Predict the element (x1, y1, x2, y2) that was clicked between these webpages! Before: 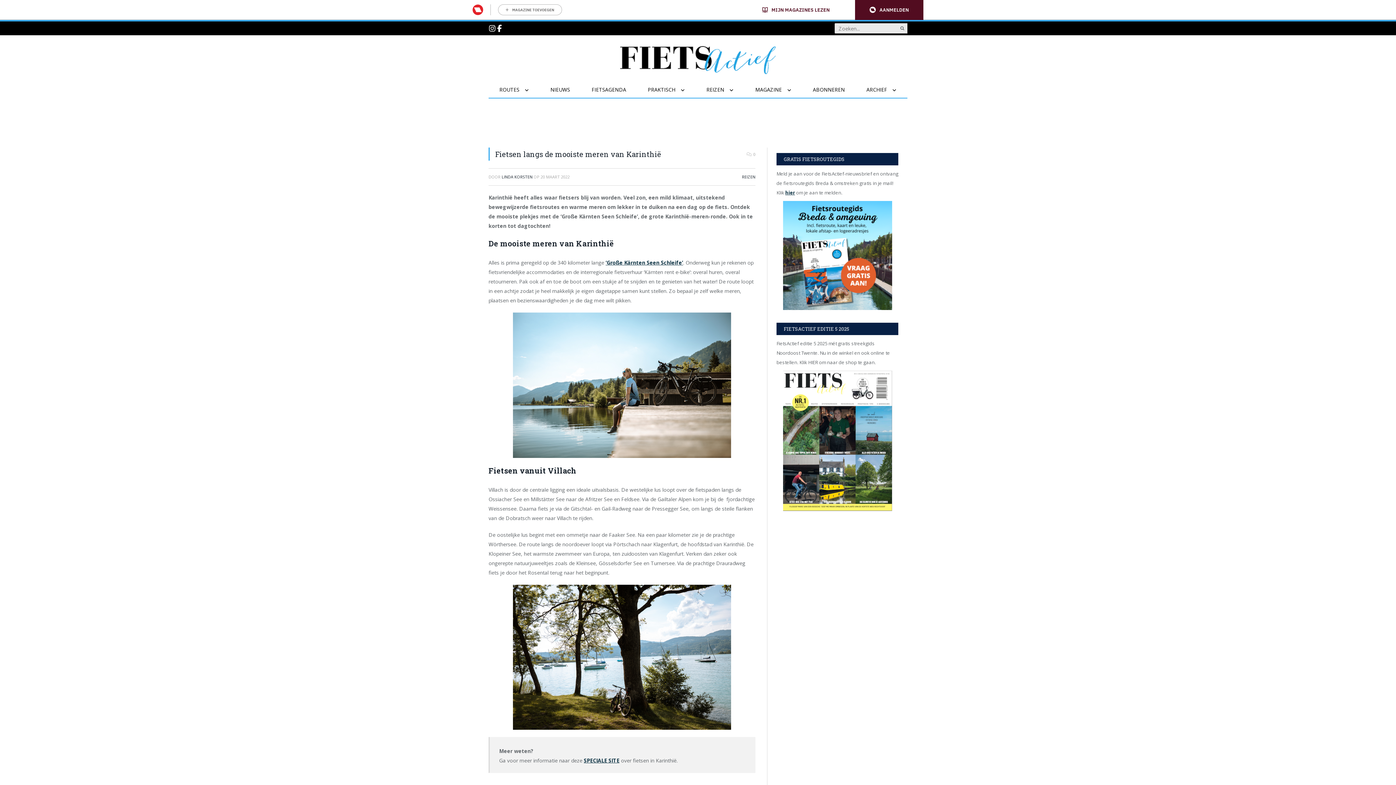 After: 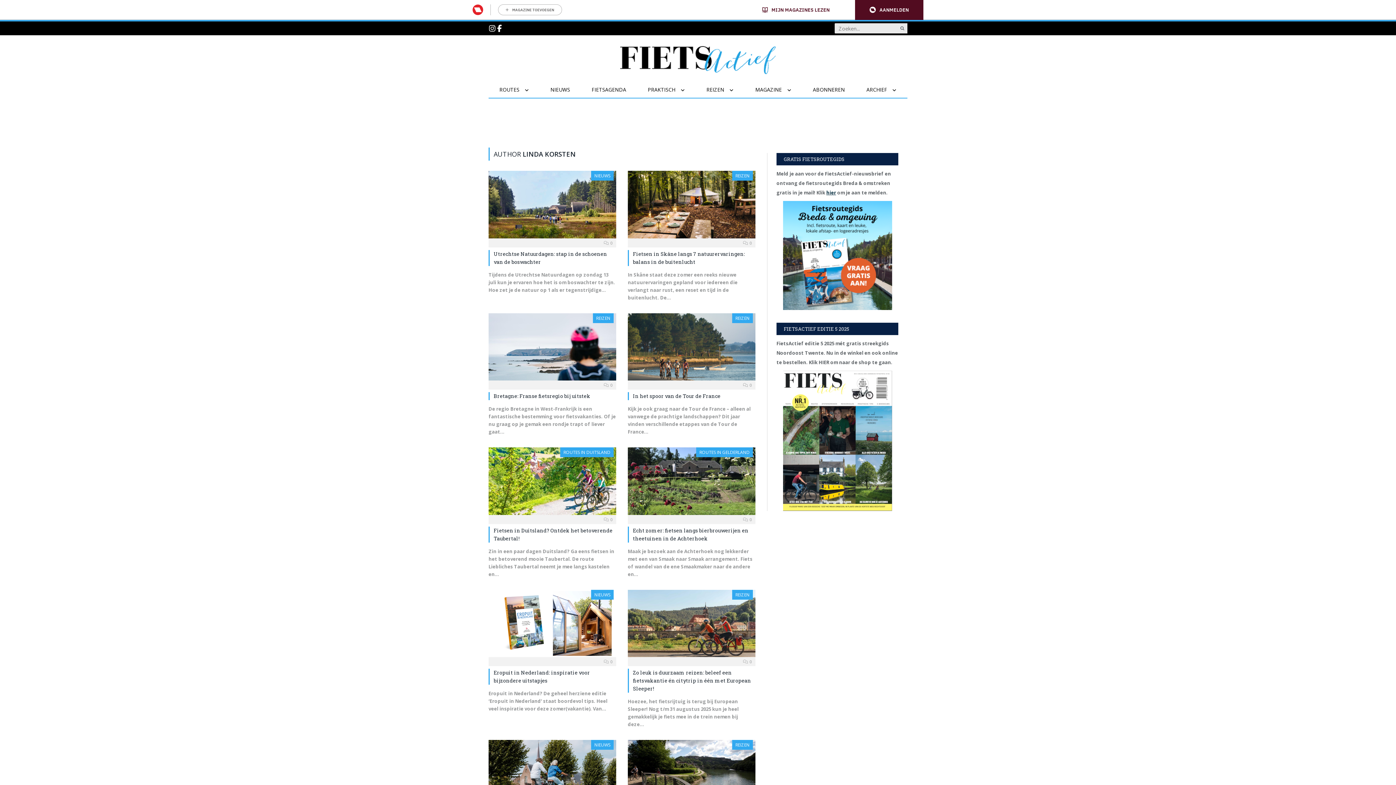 Action: bbox: (501, 174, 532, 179) label: LINDA KORSTEN